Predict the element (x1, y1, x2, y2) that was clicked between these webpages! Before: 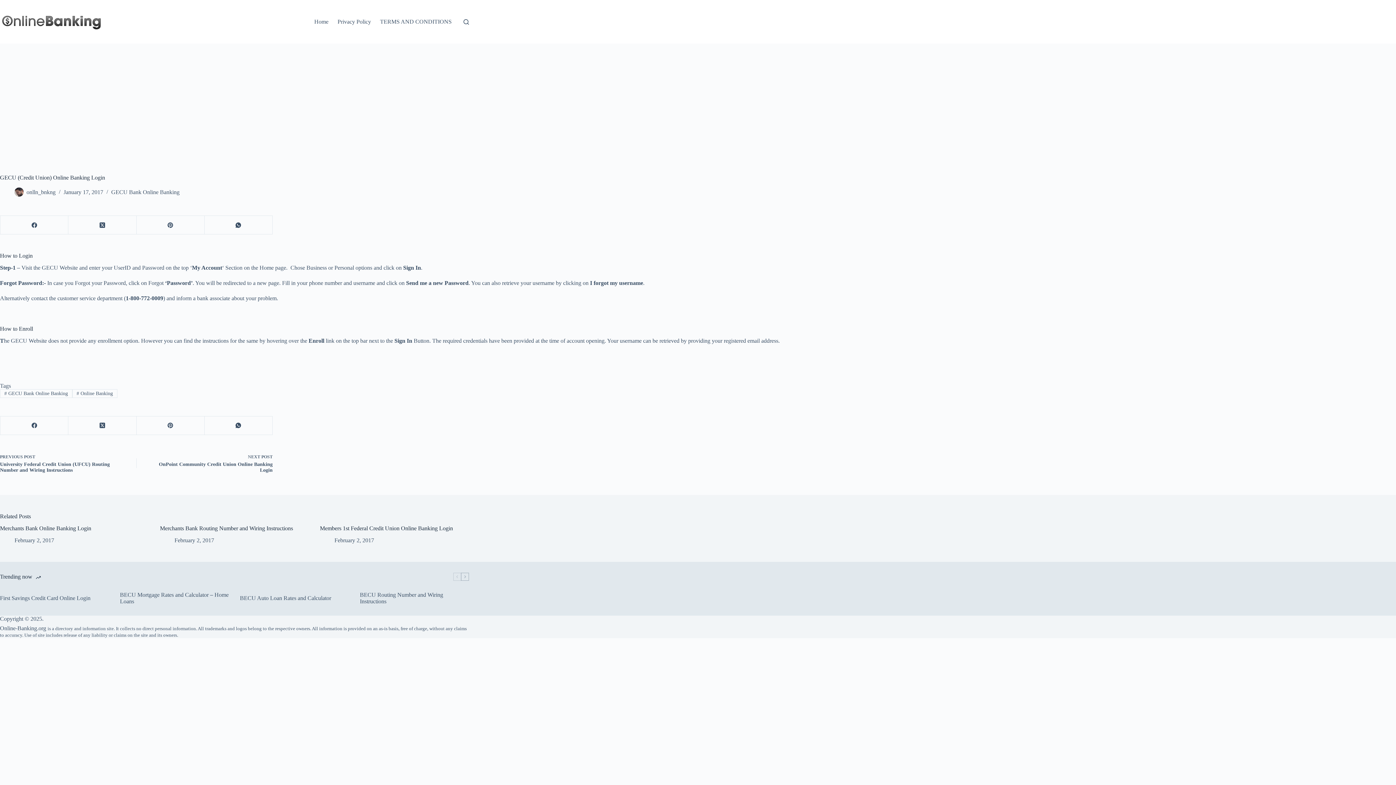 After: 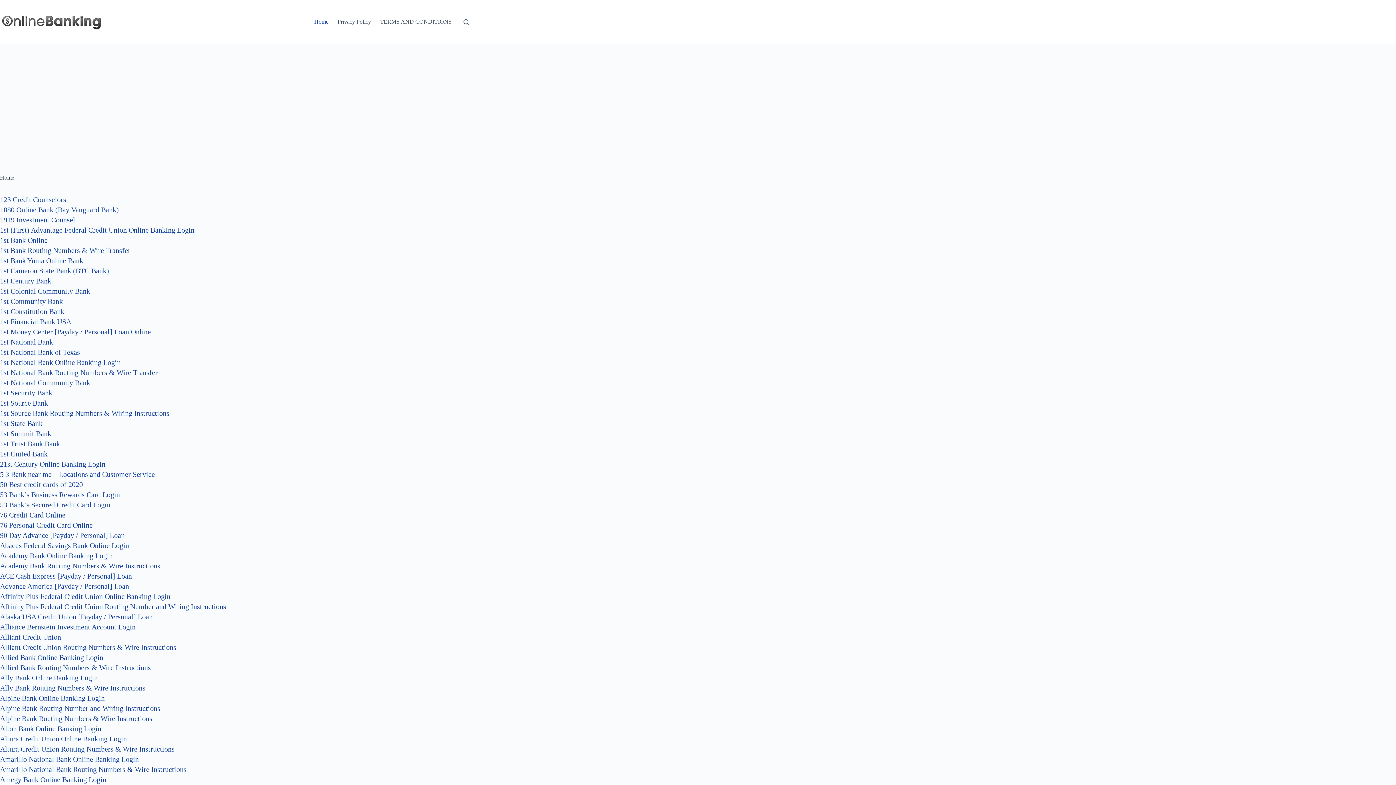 Action: label: Home bbox: (309, 0, 333, 43)